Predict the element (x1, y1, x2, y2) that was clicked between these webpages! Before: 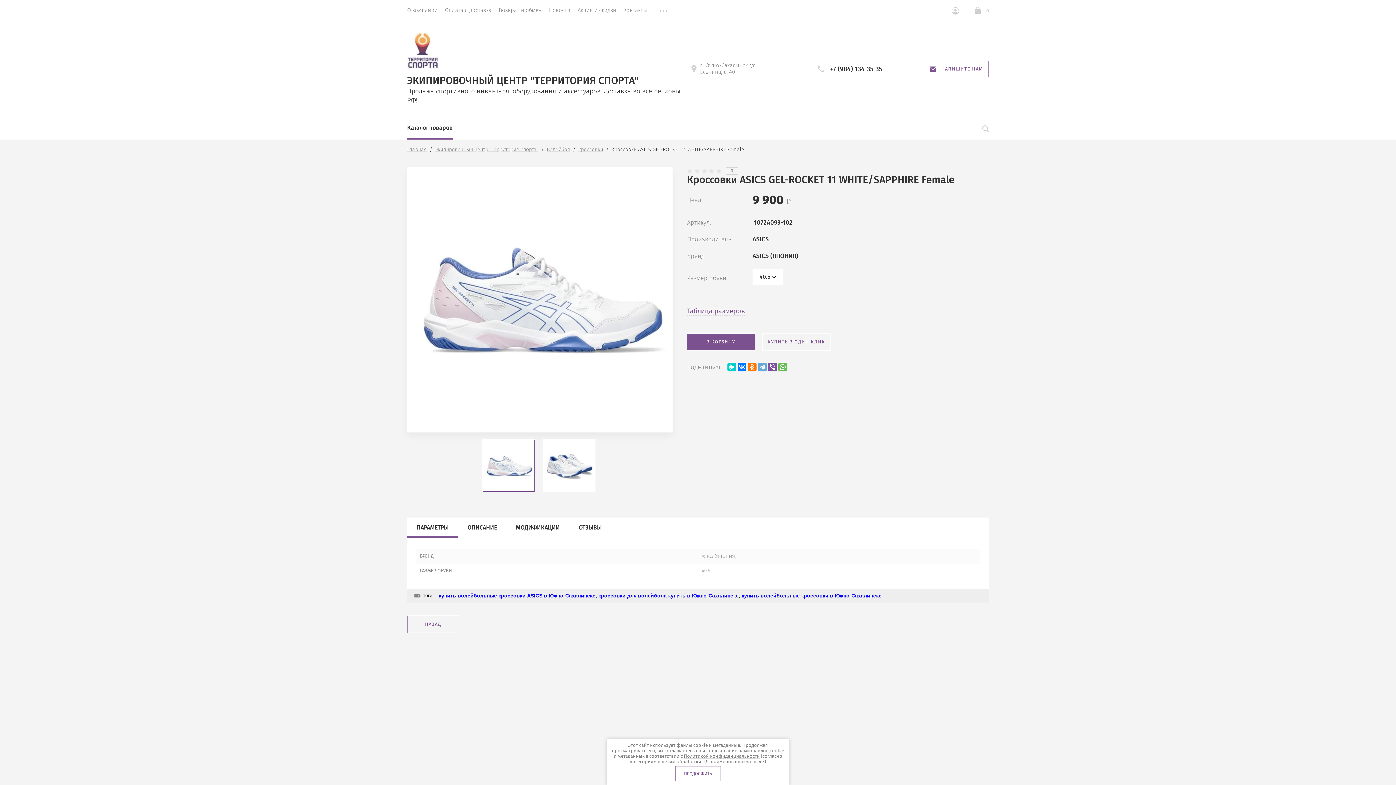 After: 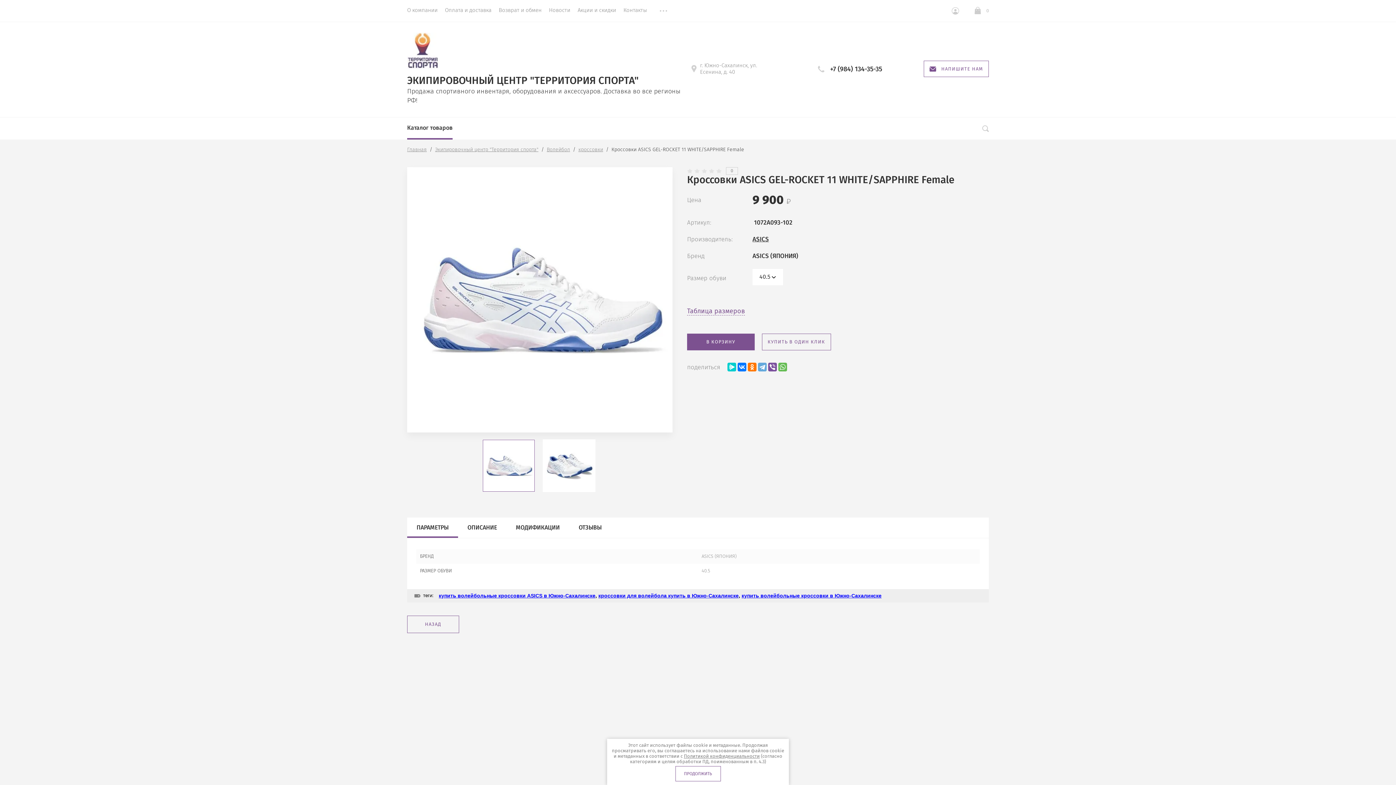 Action: bbox: (483, 440, 534, 491)